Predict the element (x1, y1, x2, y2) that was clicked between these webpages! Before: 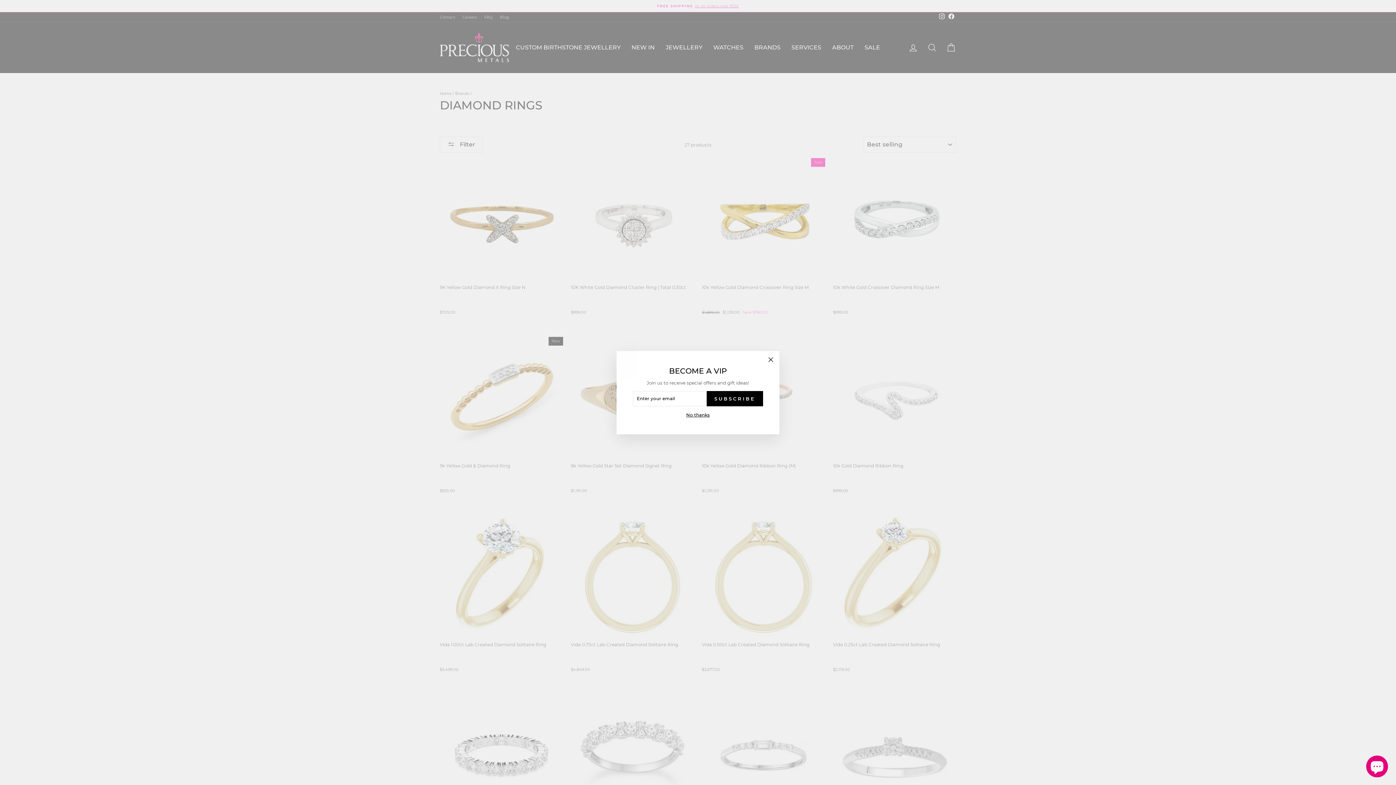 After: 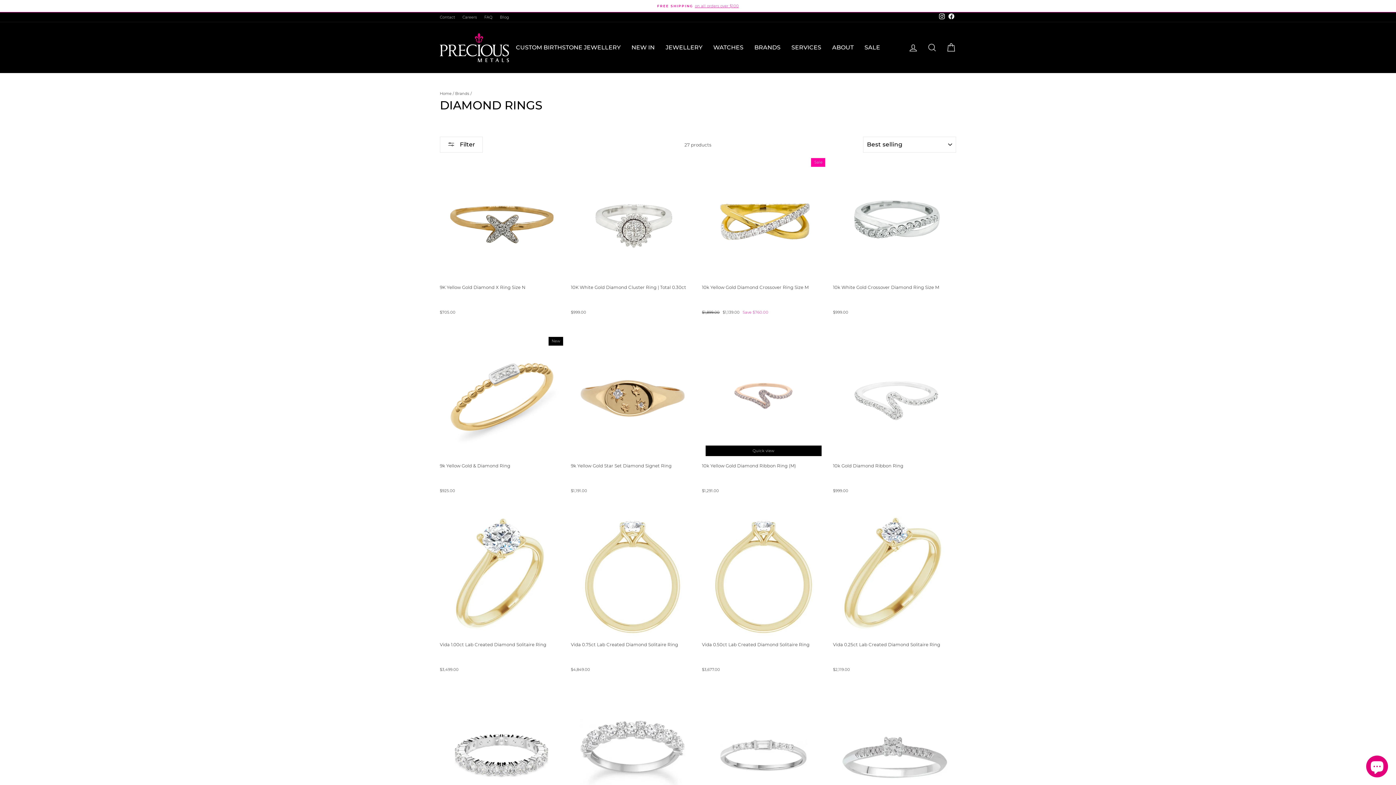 Action: bbox: (762, 351, 779, 368) label: "Close (esc)"